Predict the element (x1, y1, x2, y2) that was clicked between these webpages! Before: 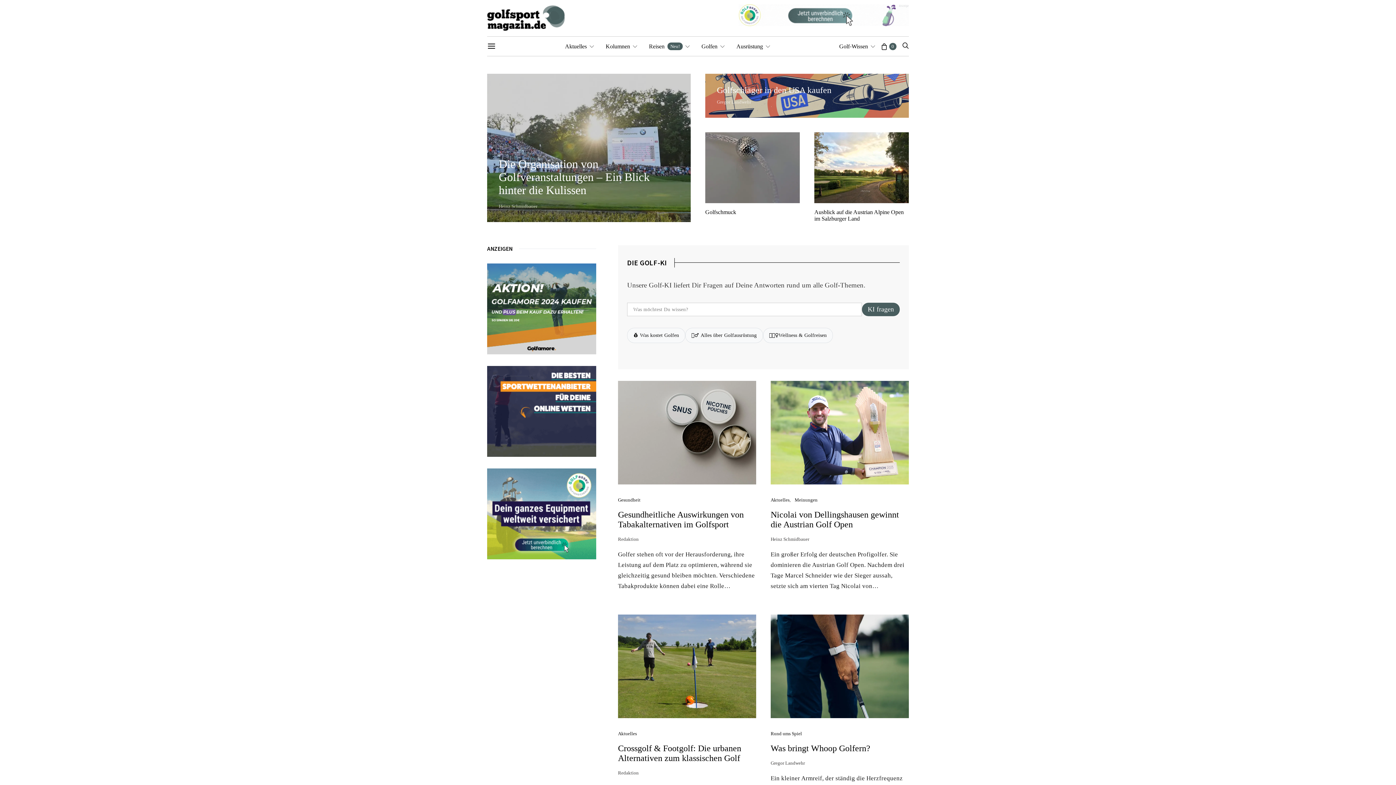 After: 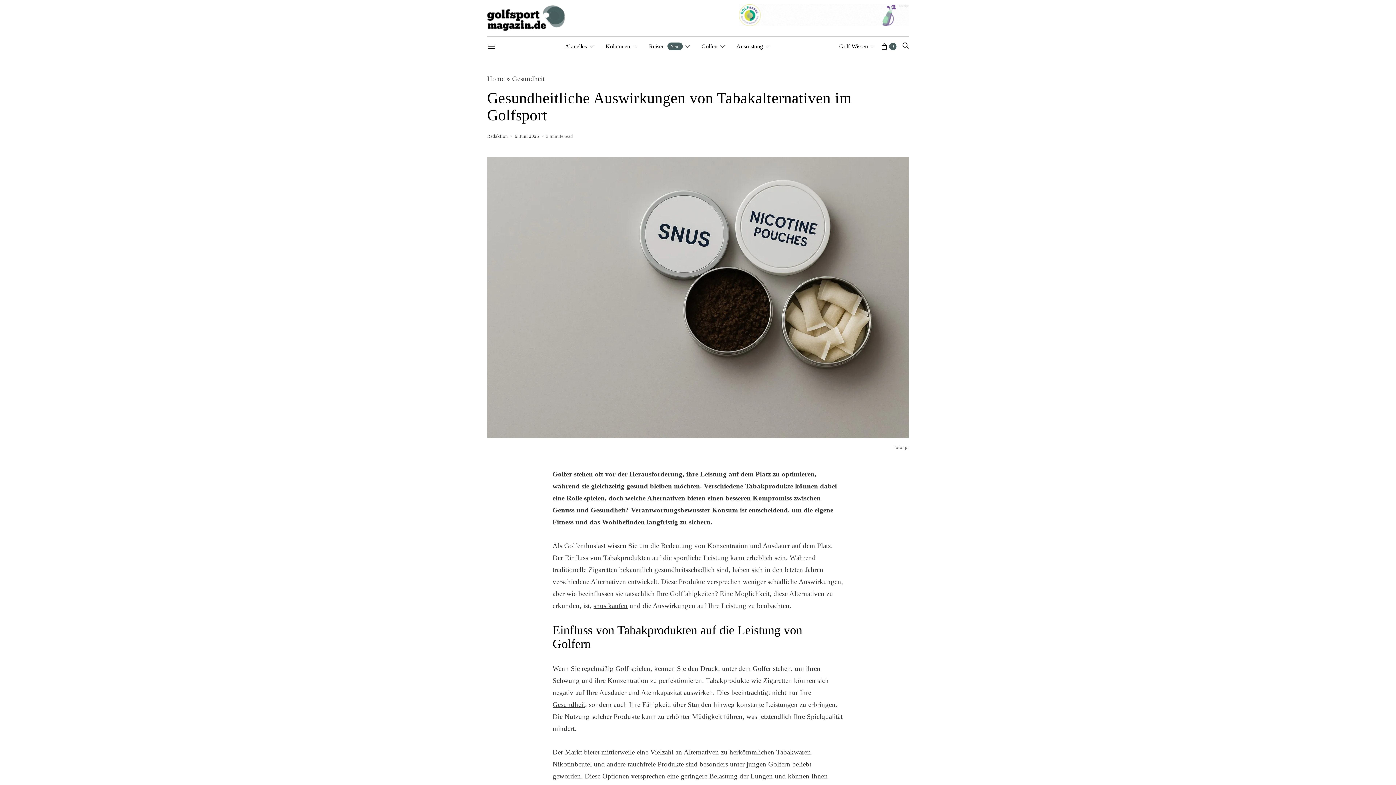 Action: bbox: (618, 380, 756, 484)